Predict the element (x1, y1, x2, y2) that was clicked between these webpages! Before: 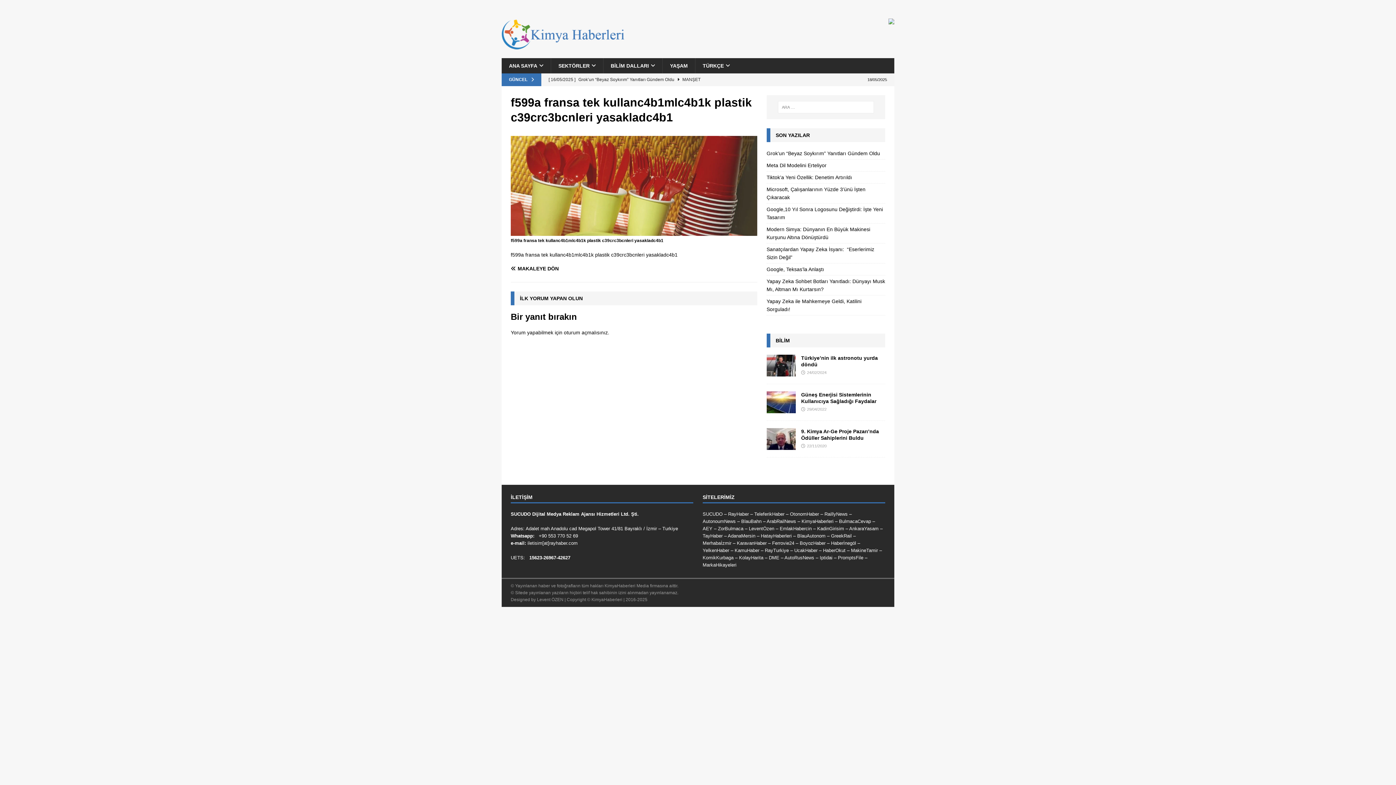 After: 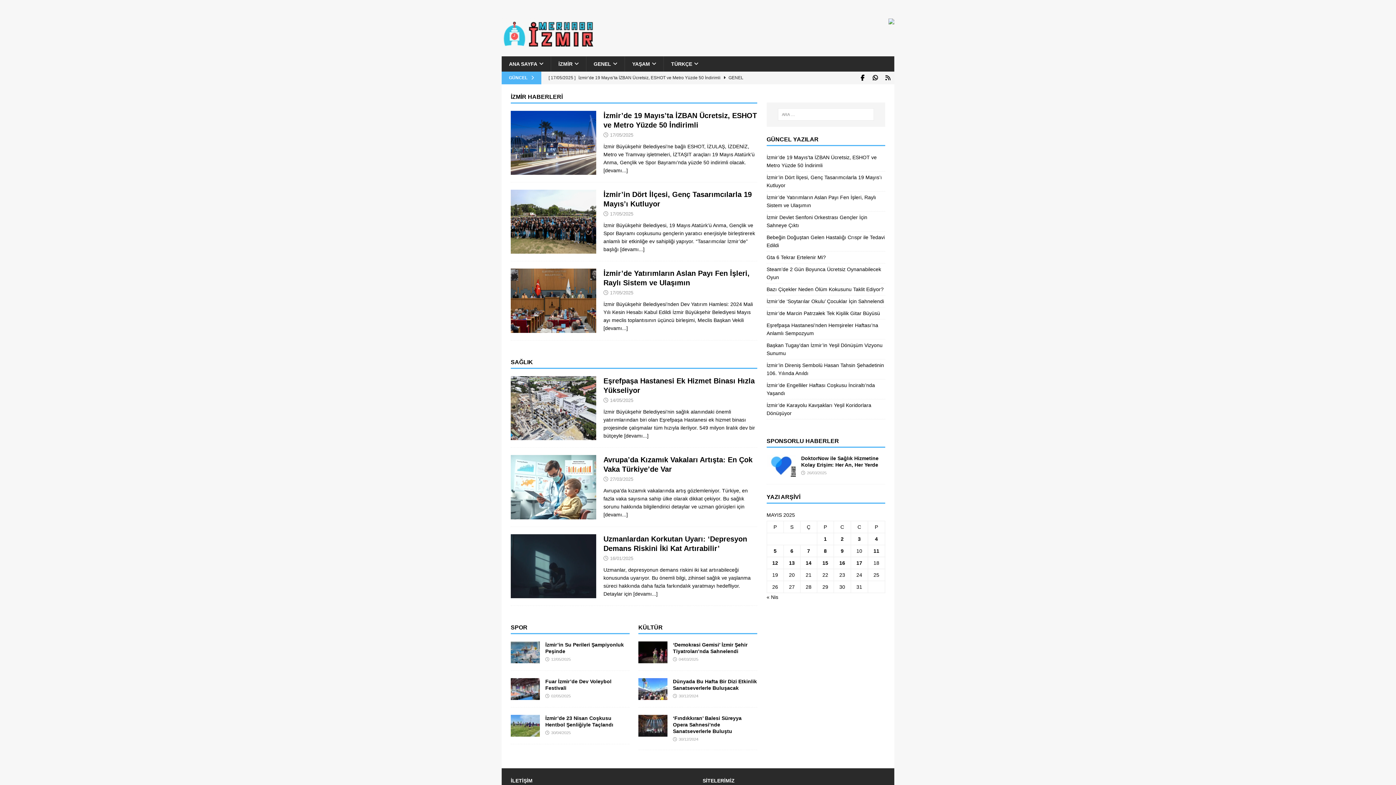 Action: label: Merhabaİzmir bbox: (702, 540, 731, 546)